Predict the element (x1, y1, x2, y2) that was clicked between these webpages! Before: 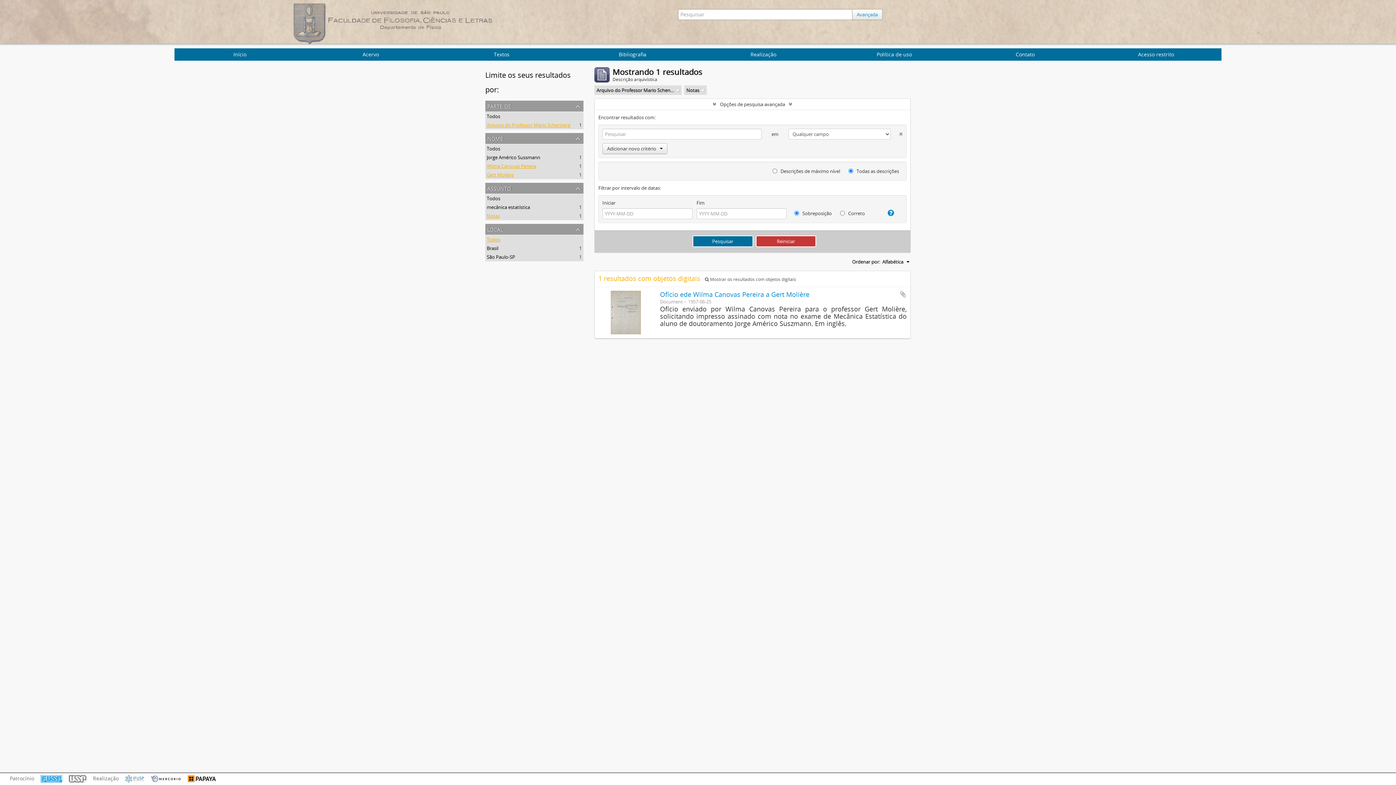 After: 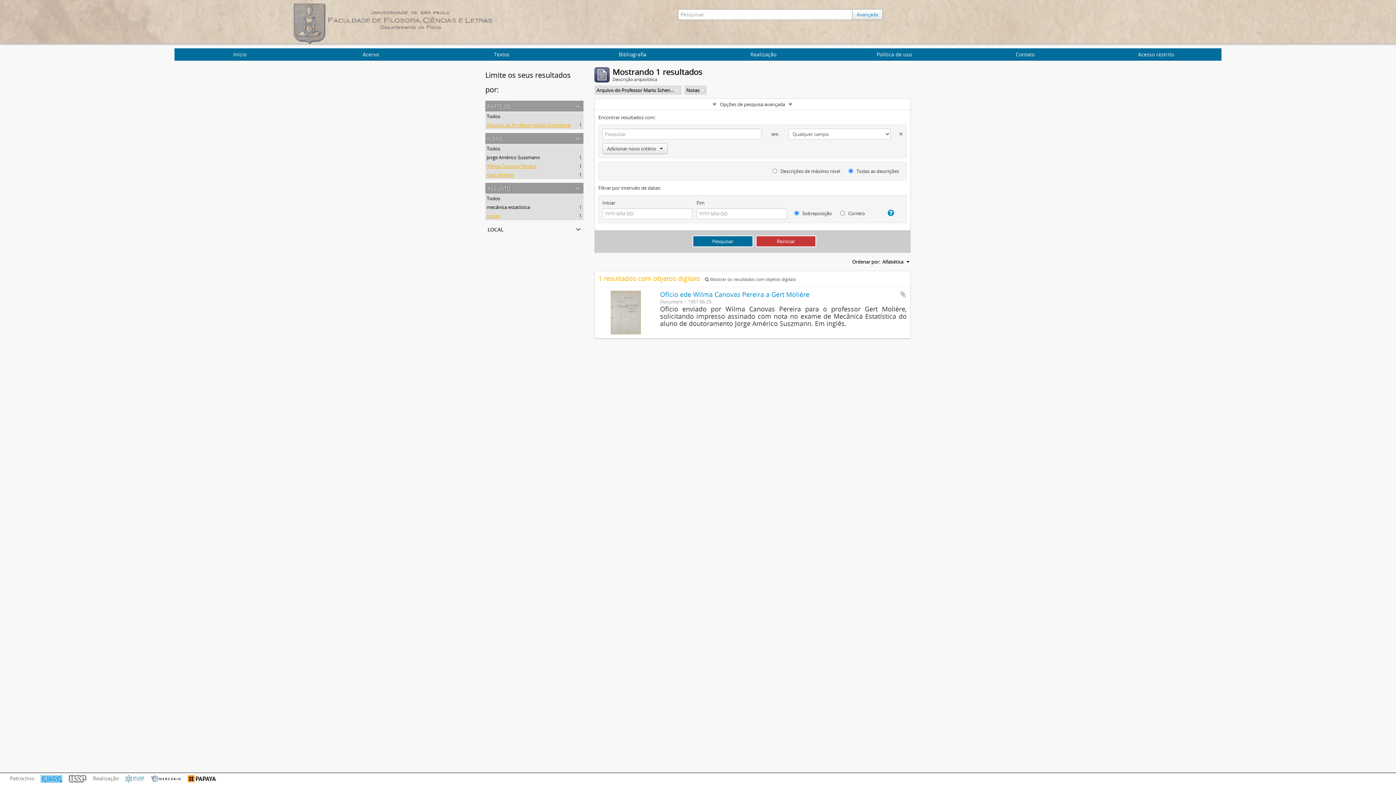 Action: bbox: (486, 236, 500, 242) label: Todos